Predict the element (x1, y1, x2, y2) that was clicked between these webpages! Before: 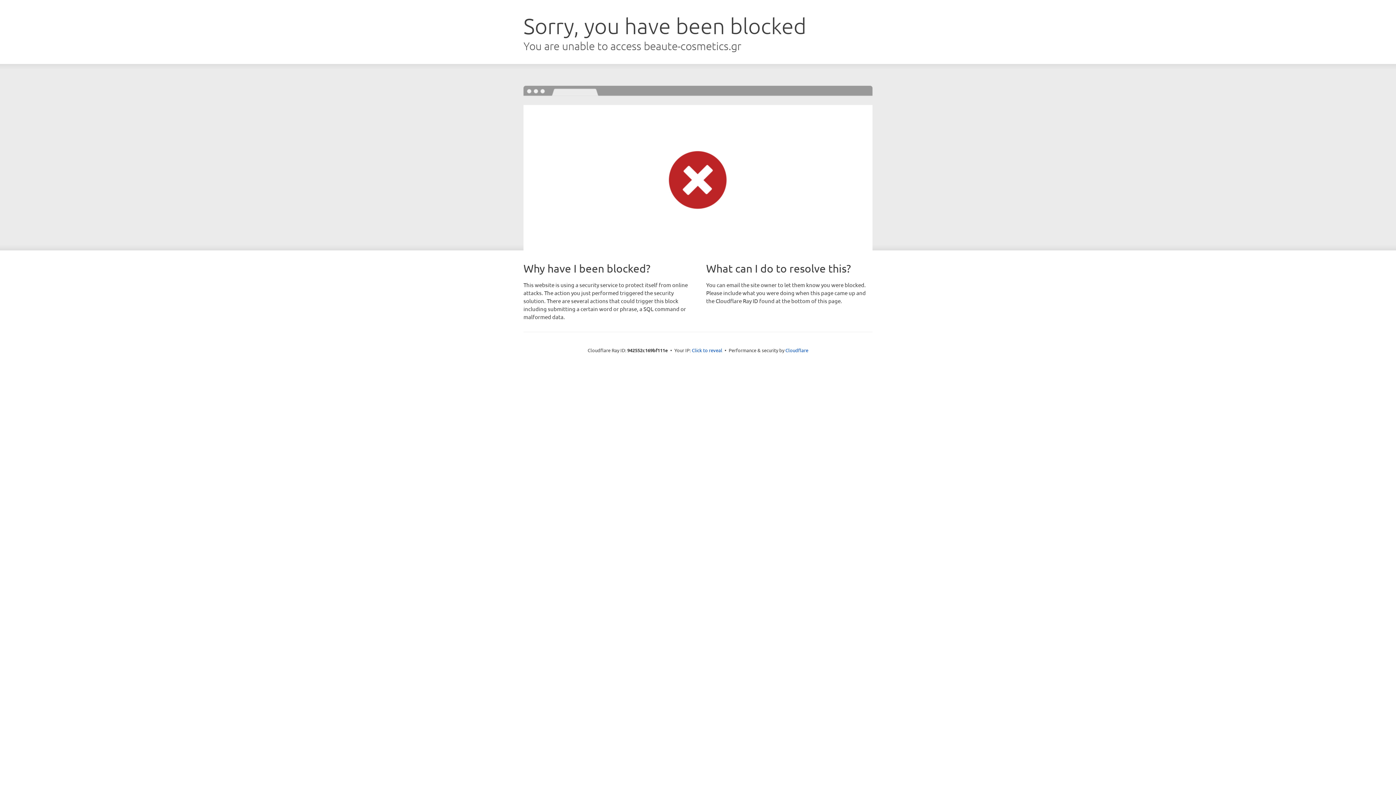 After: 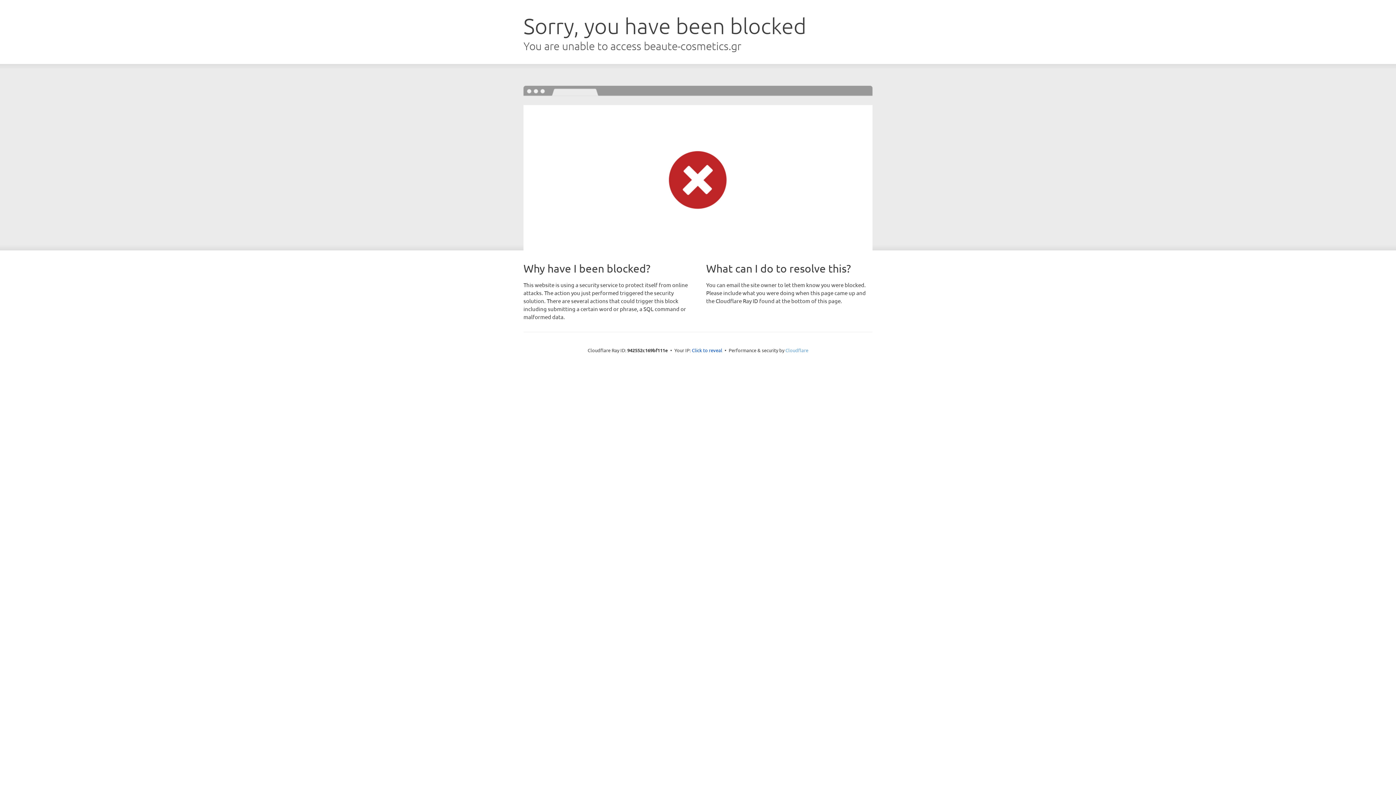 Action: label: Cloudflare bbox: (785, 347, 808, 353)